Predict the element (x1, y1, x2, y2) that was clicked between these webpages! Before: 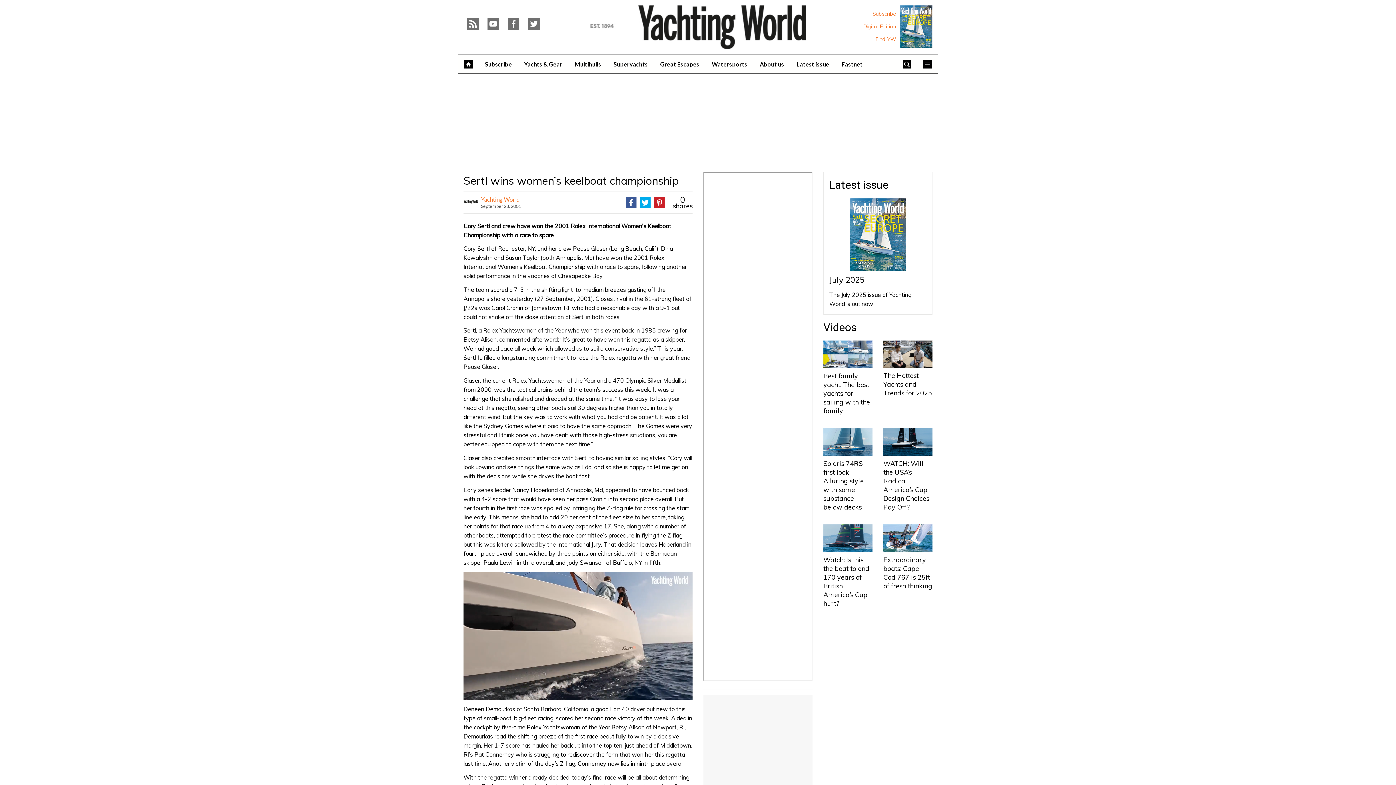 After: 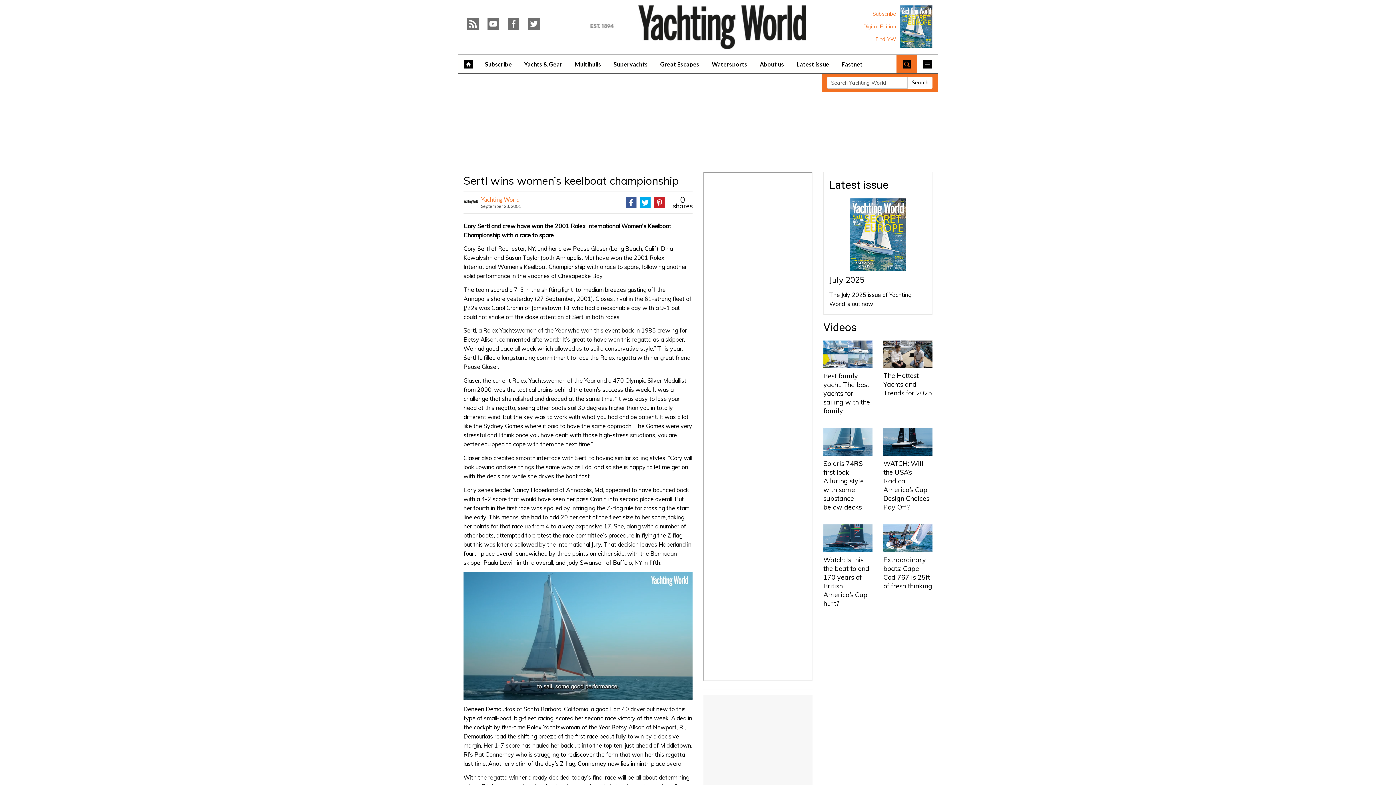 Action: bbox: (896, 54, 917, 73)